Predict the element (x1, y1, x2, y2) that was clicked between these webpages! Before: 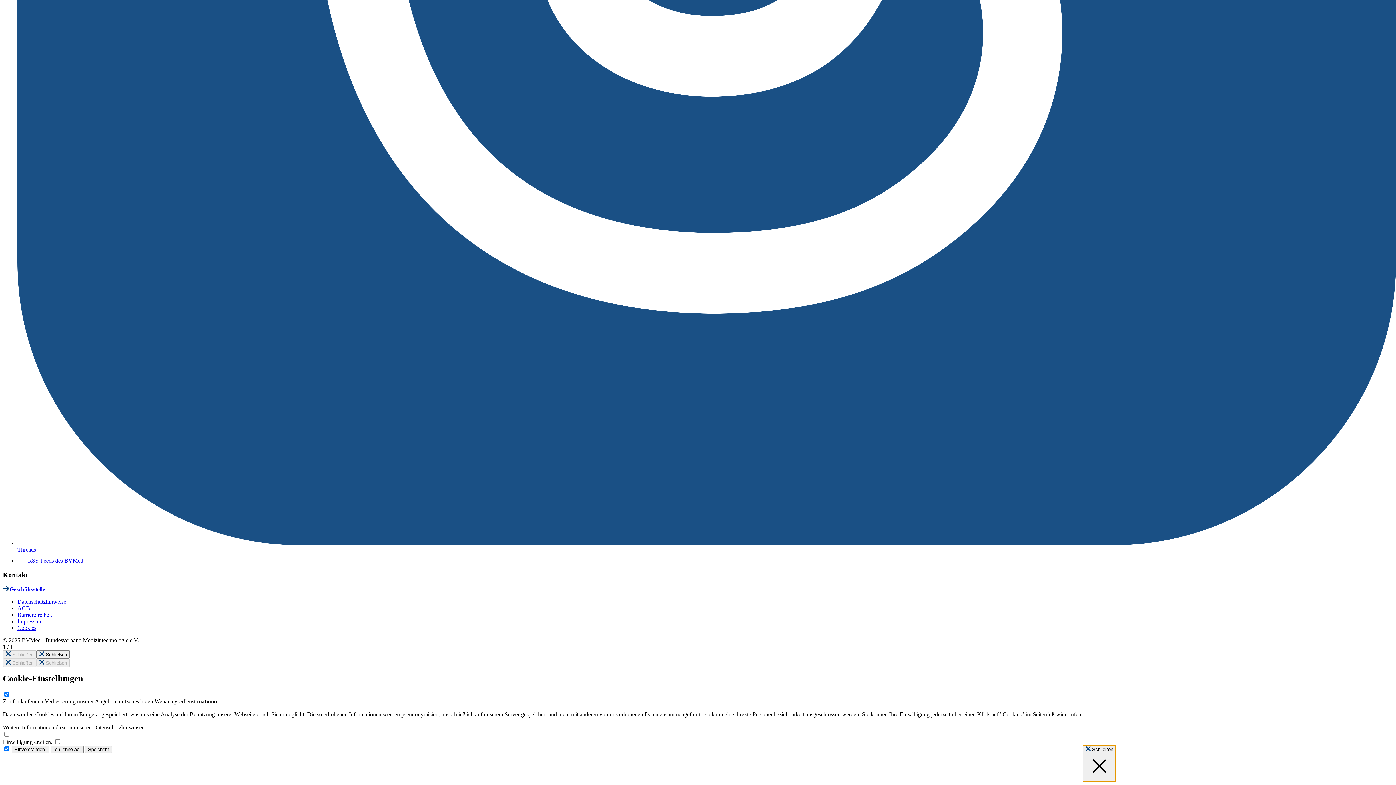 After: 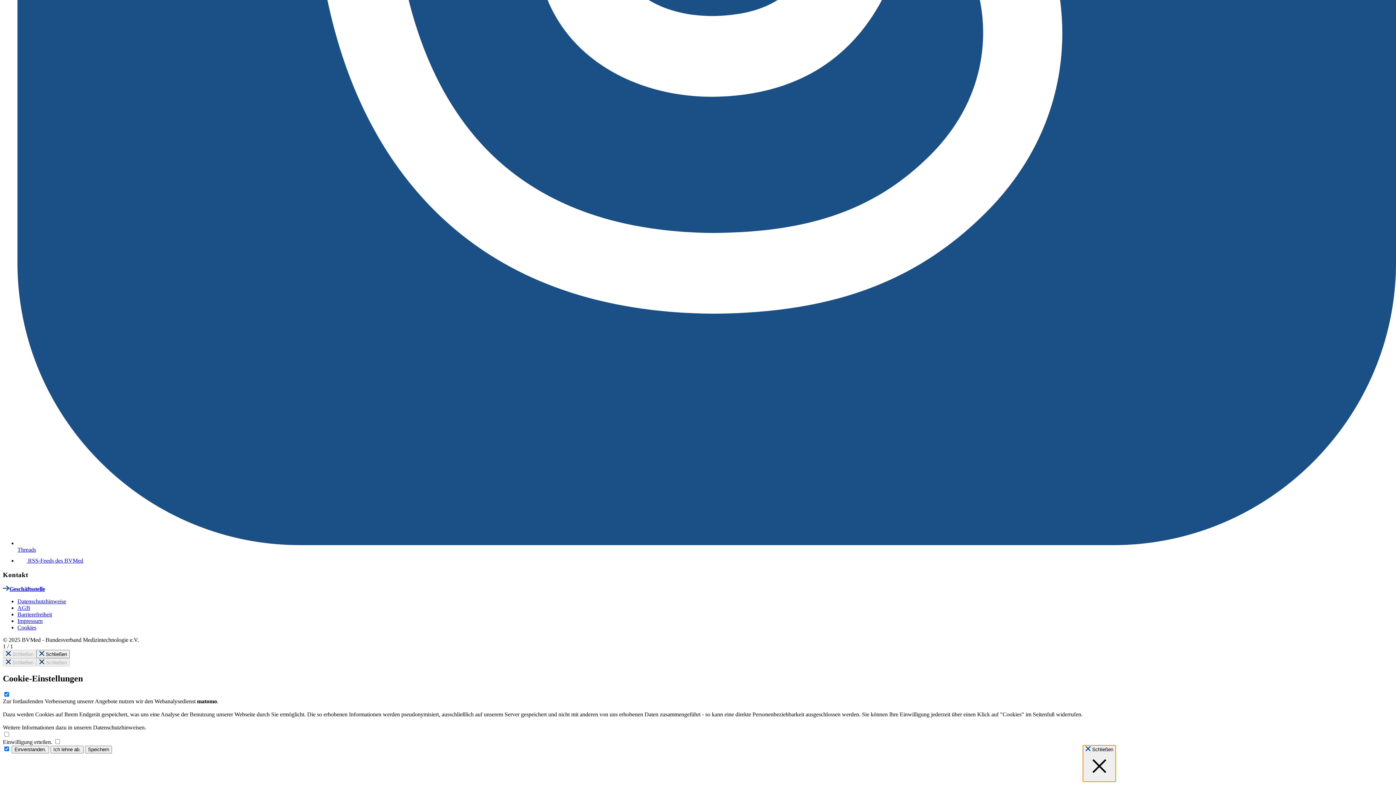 Action: bbox: (17, 611, 52, 618) label: Barrierefreiheit